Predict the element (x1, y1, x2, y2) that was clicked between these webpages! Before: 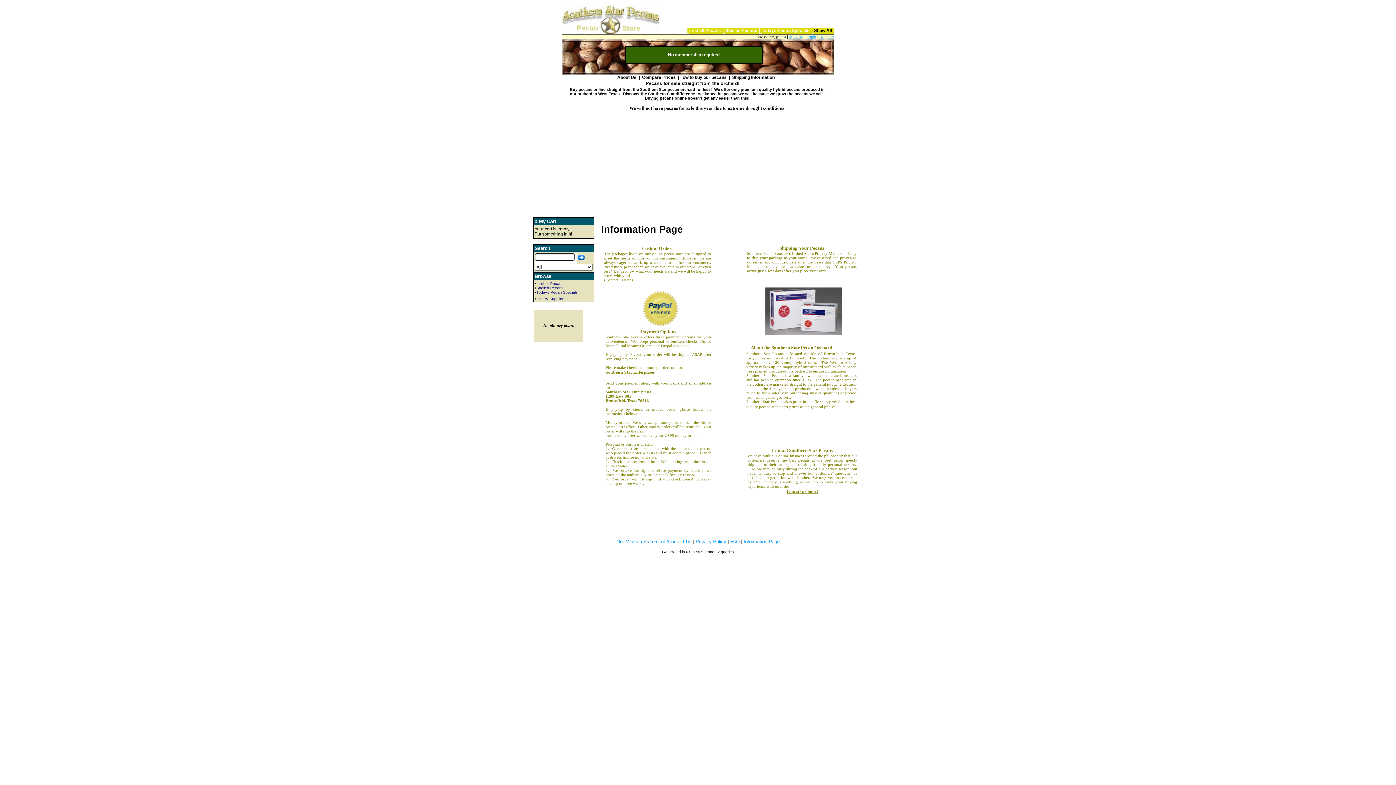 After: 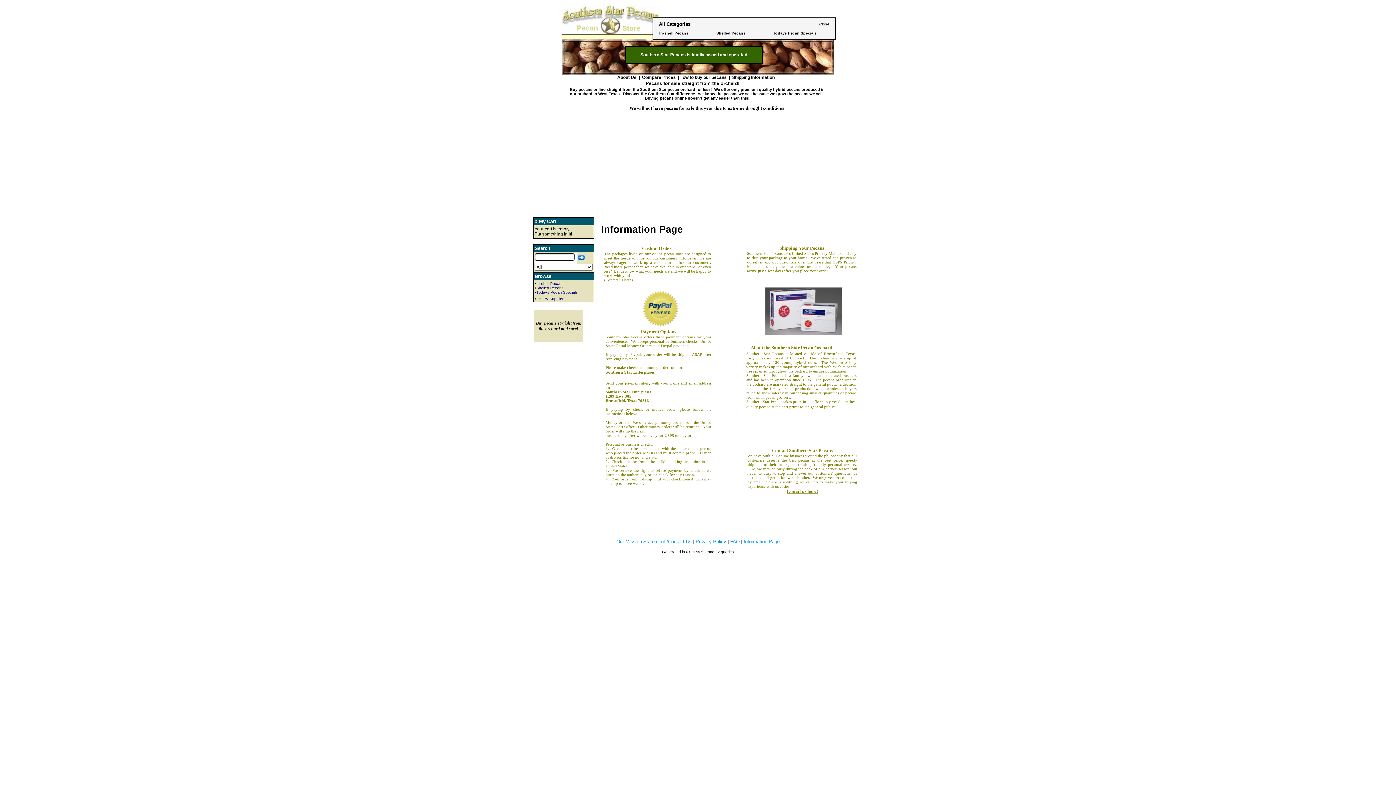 Action: bbox: (832, 29, 834, 34)